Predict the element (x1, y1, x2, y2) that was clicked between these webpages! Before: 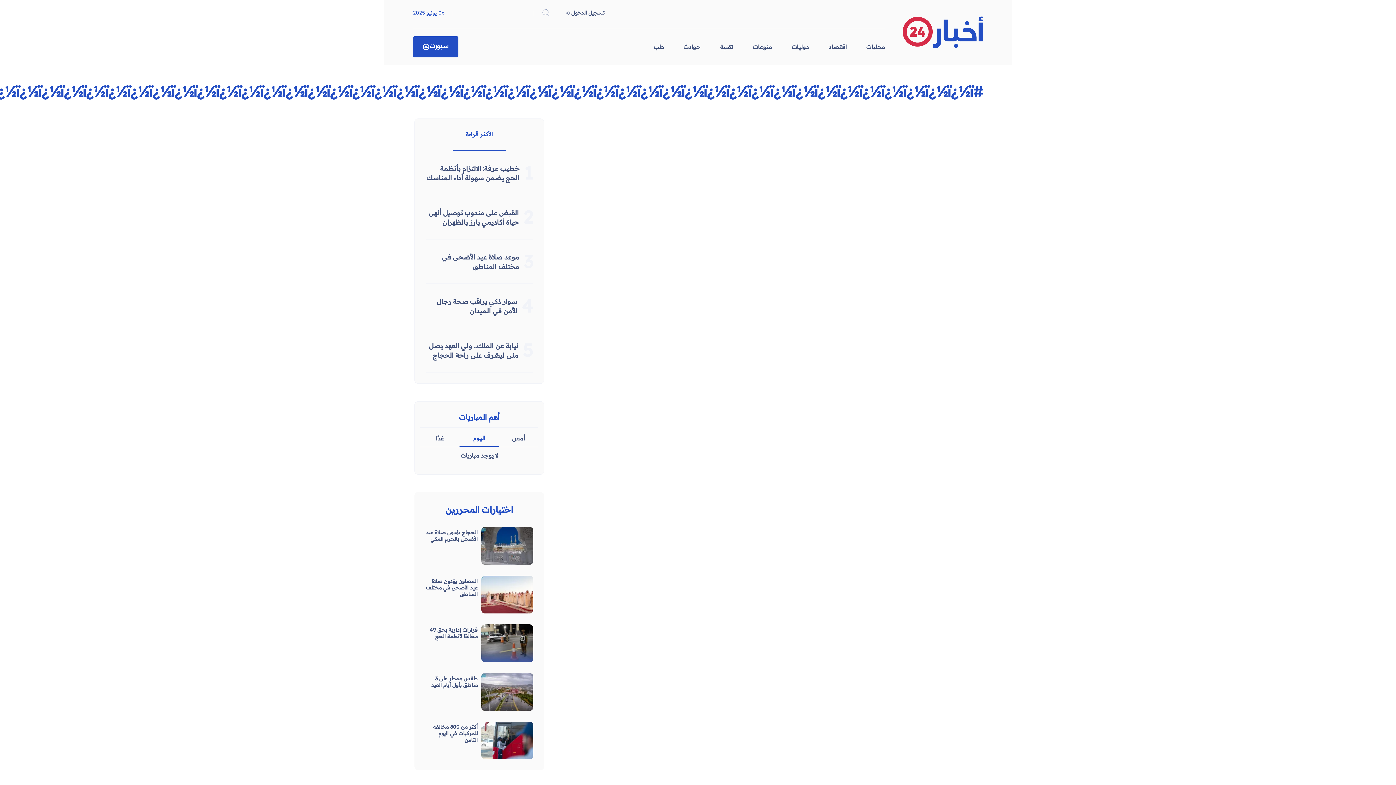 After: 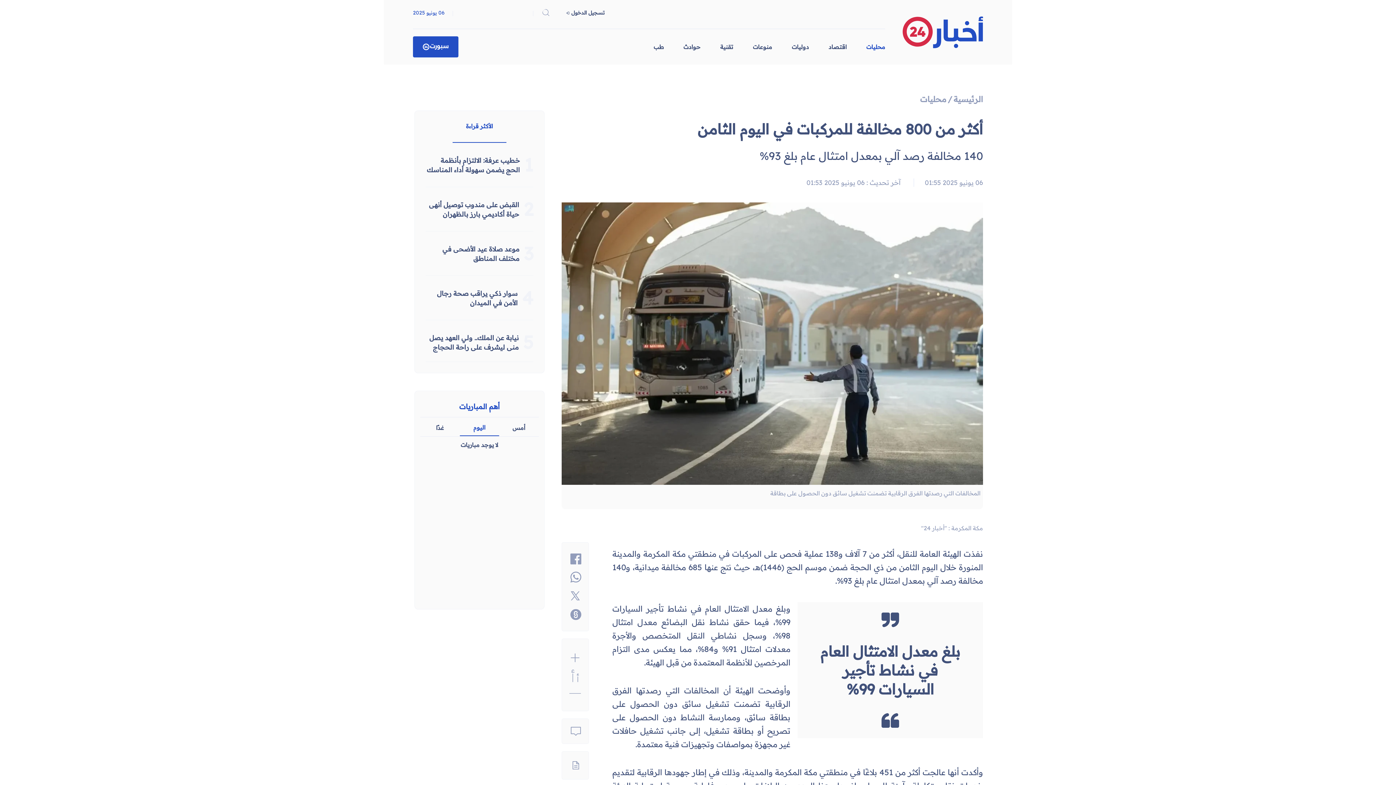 Action: bbox: (481, 722, 533, 759)